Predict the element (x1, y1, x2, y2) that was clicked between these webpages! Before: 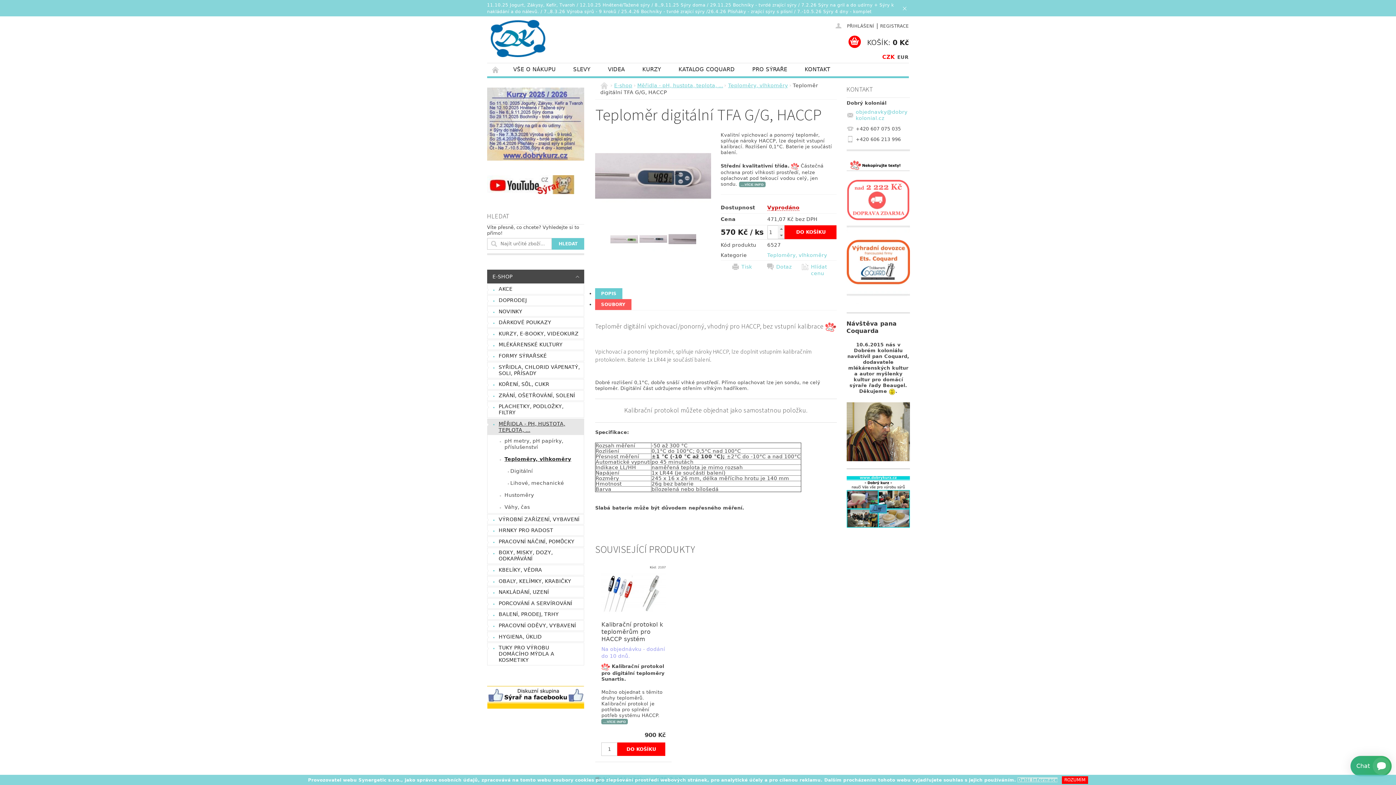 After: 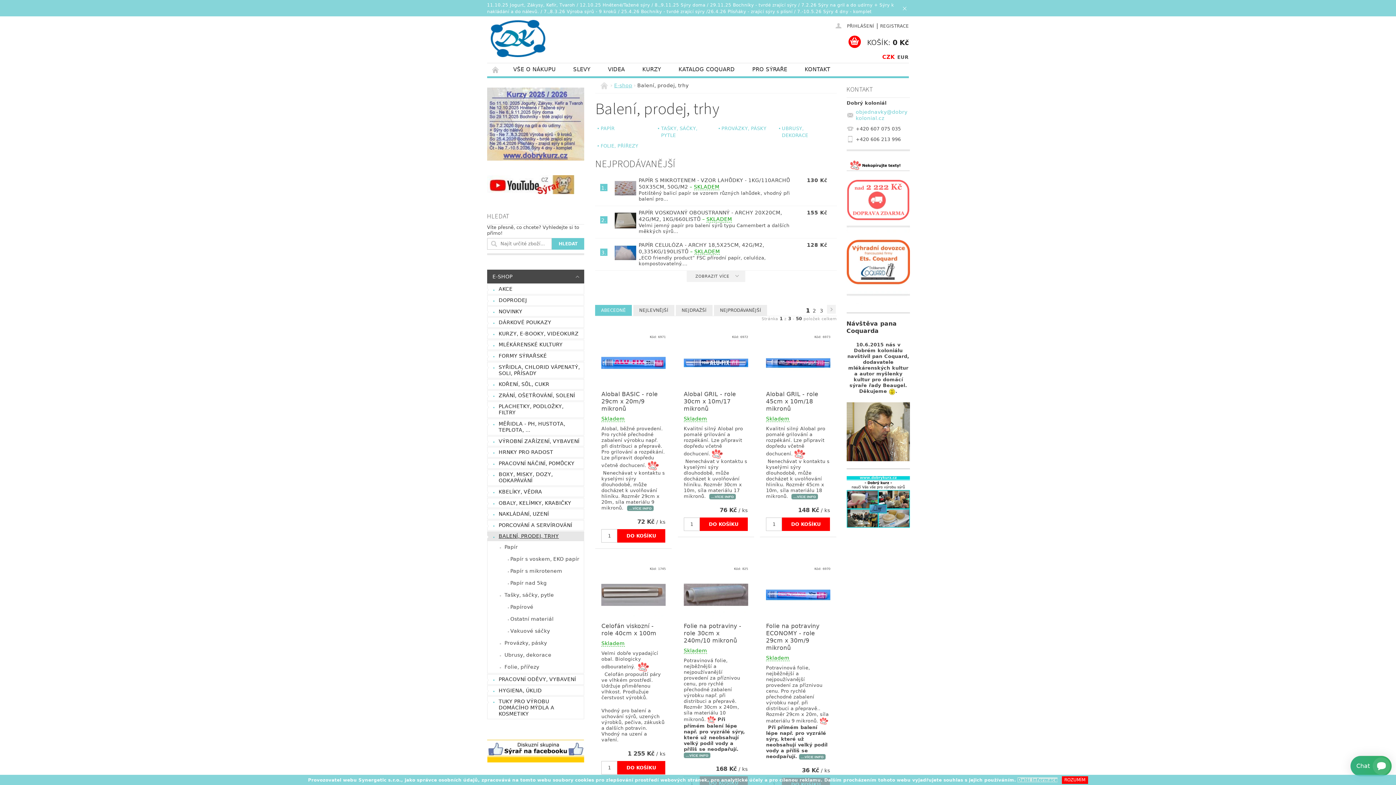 Action: bbox: (487, 610, 584, 619) label: BALENÍ, PRODEJ, TRHY